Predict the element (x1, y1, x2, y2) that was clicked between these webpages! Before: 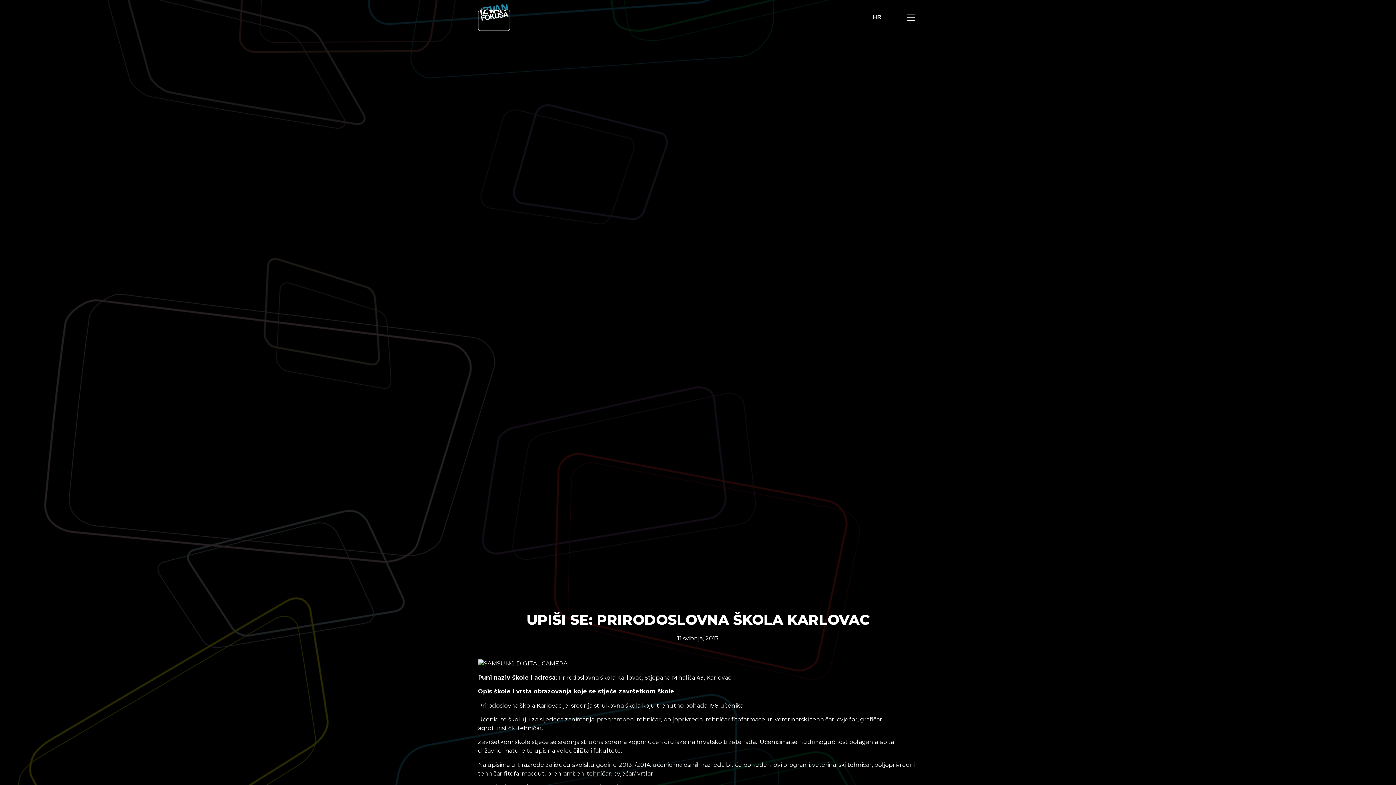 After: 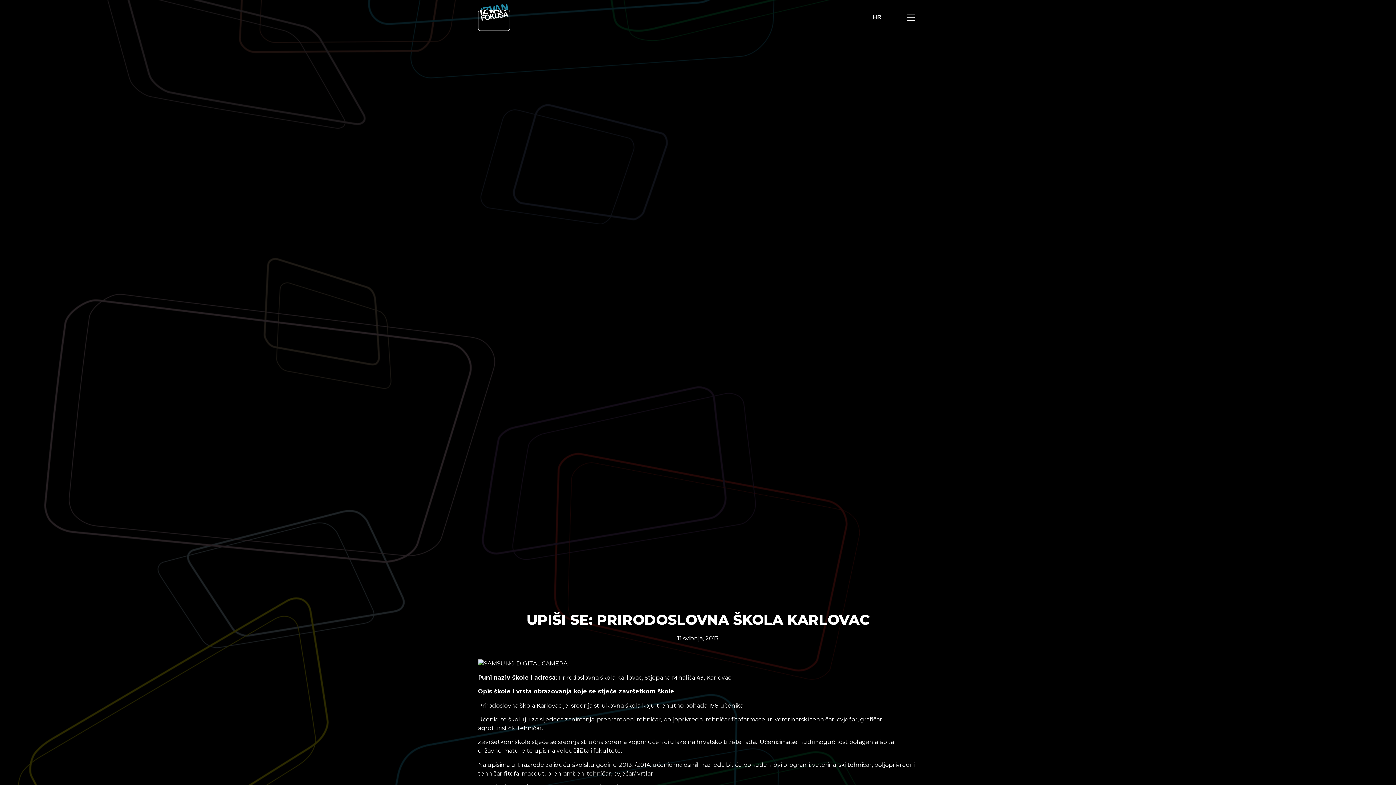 Action: label: HR bbox: (869, 12, 885, 22)